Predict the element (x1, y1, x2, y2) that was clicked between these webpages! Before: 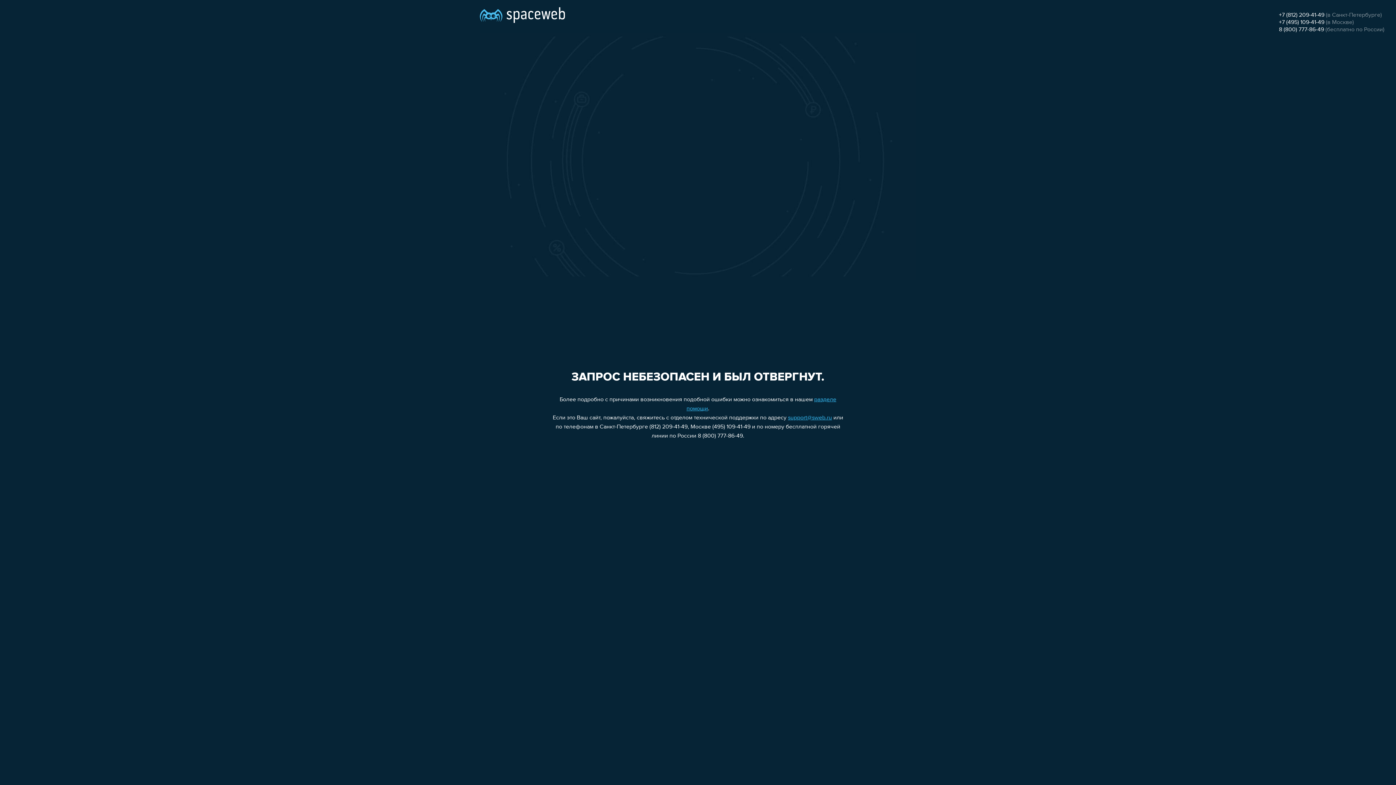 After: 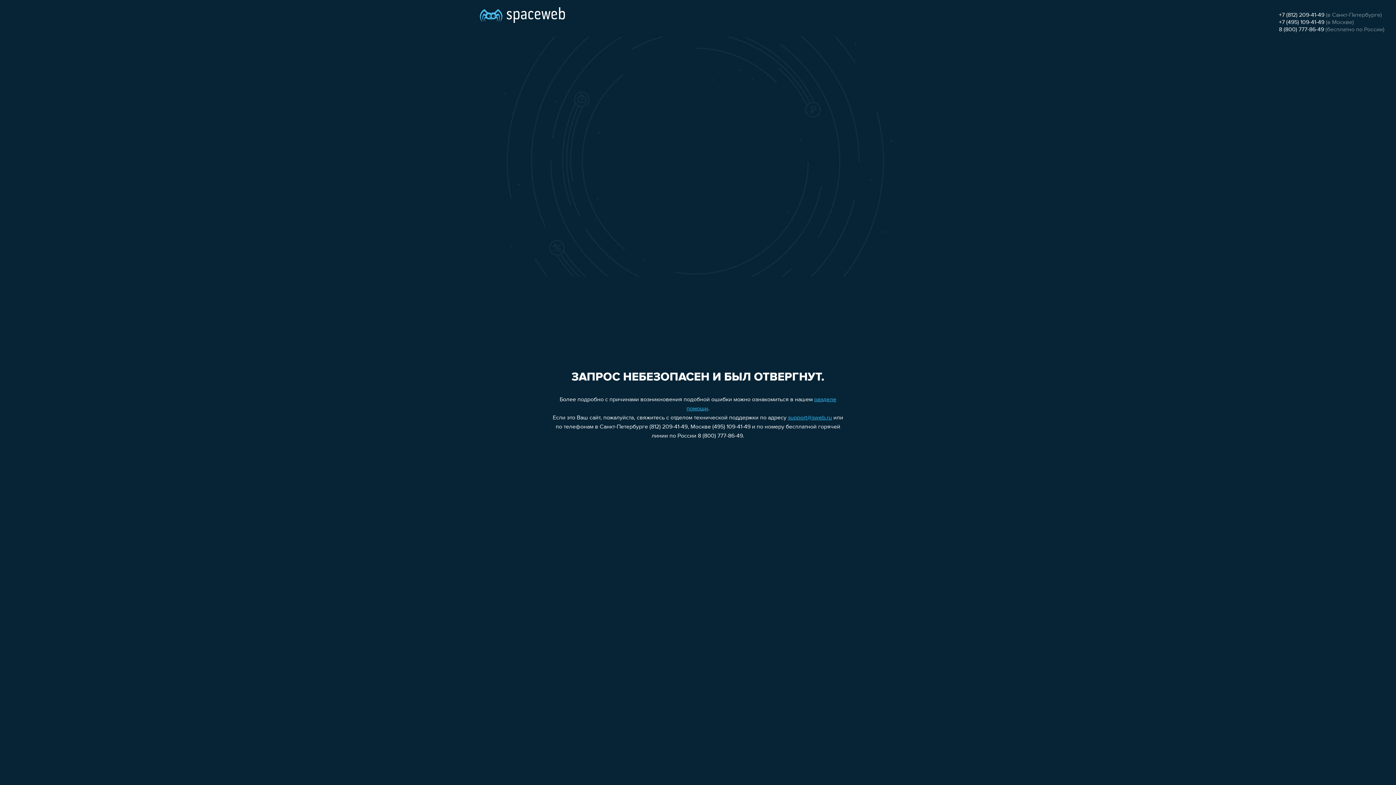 Action: label: +7 (495) 109-41-49 bbox: (1279, 19, 1324, 25)